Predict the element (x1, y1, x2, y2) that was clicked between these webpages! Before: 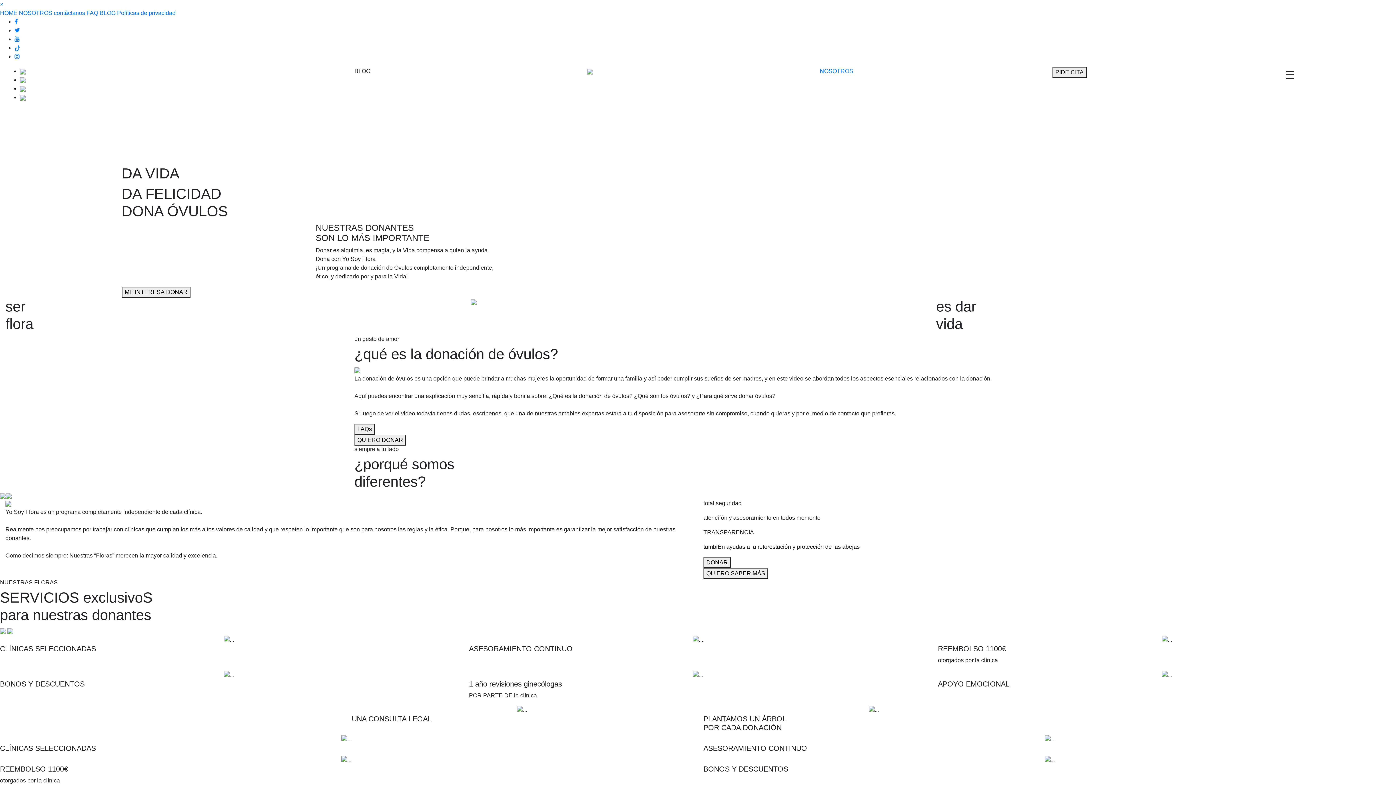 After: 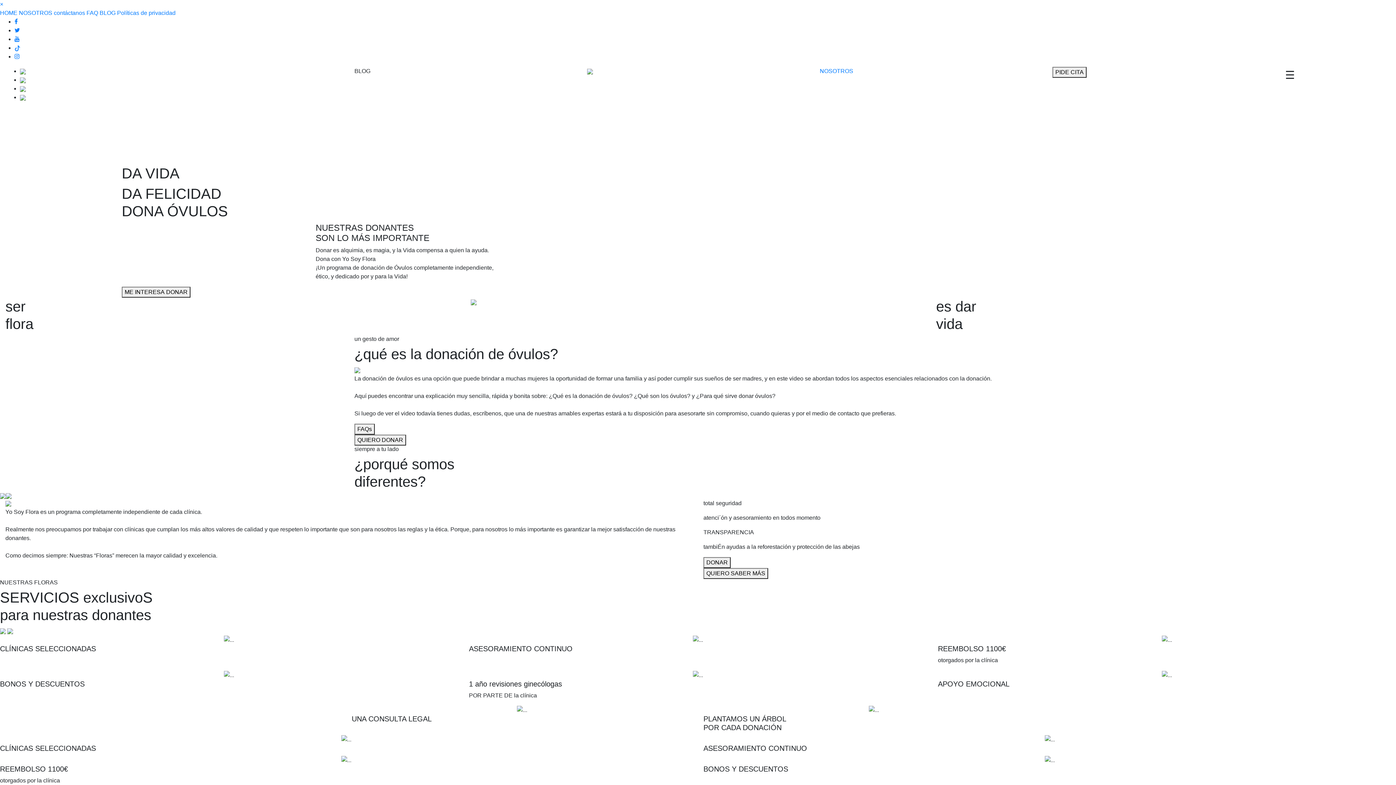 Action: bbox: (820, 68, 853, 74) label: NOSOTROS